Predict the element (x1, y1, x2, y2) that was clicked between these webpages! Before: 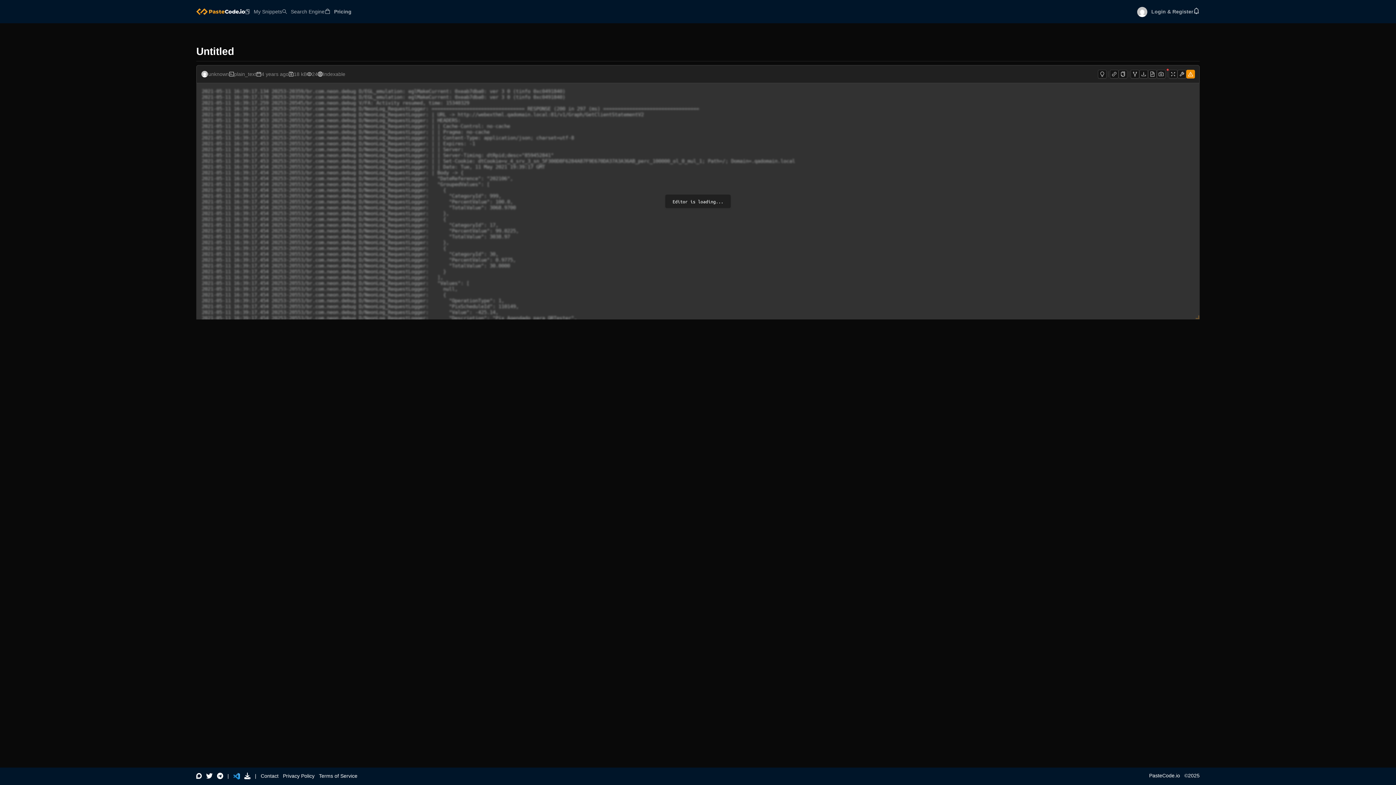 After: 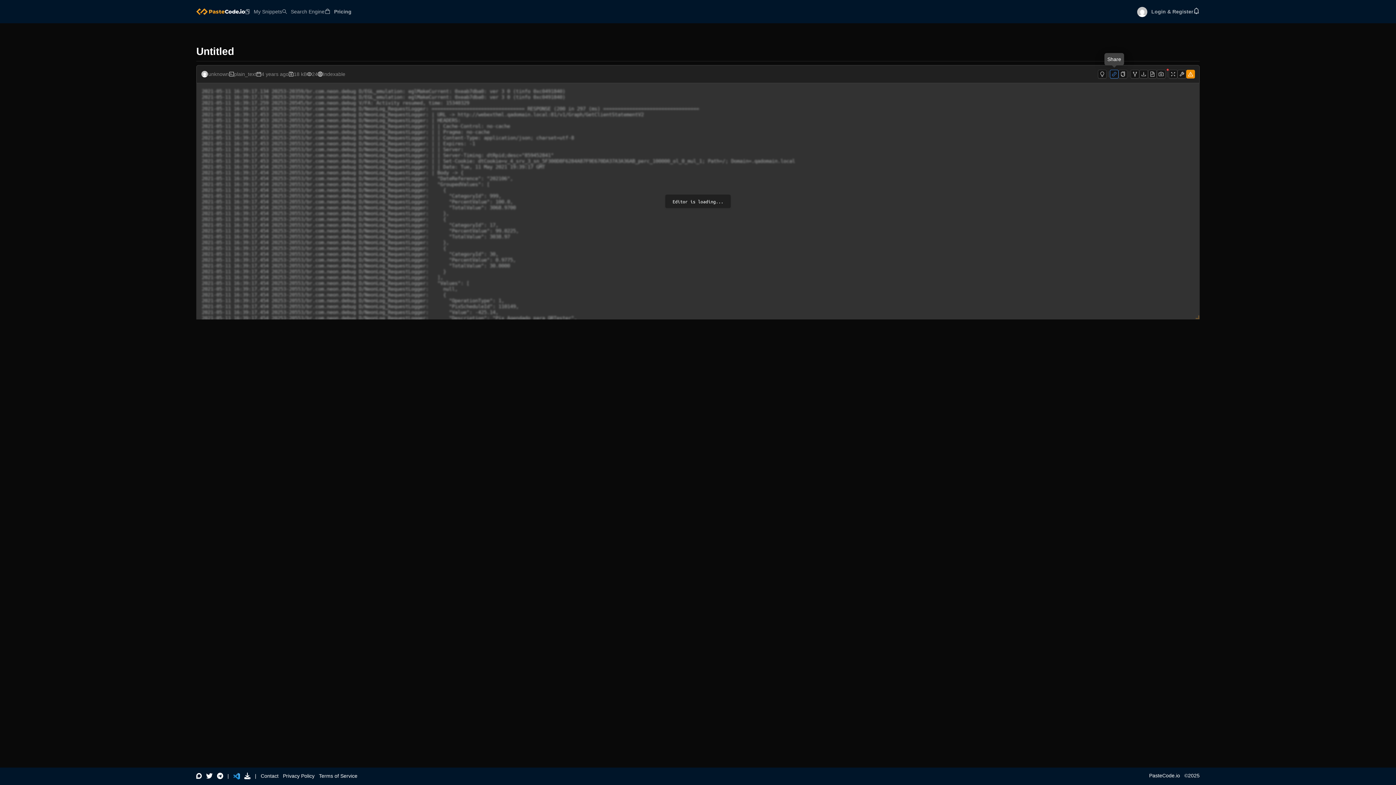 Action: bbox: (1110, 69, 1118, 78)